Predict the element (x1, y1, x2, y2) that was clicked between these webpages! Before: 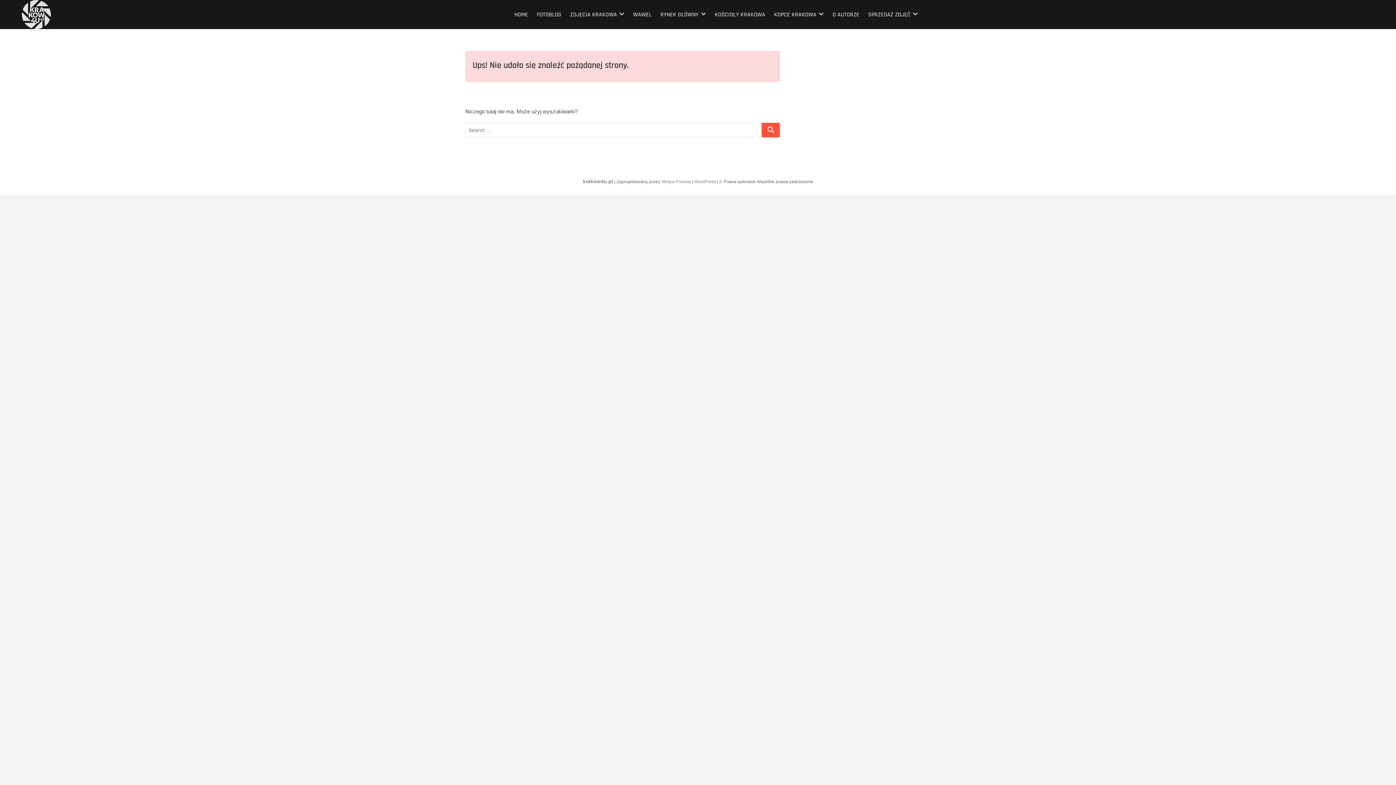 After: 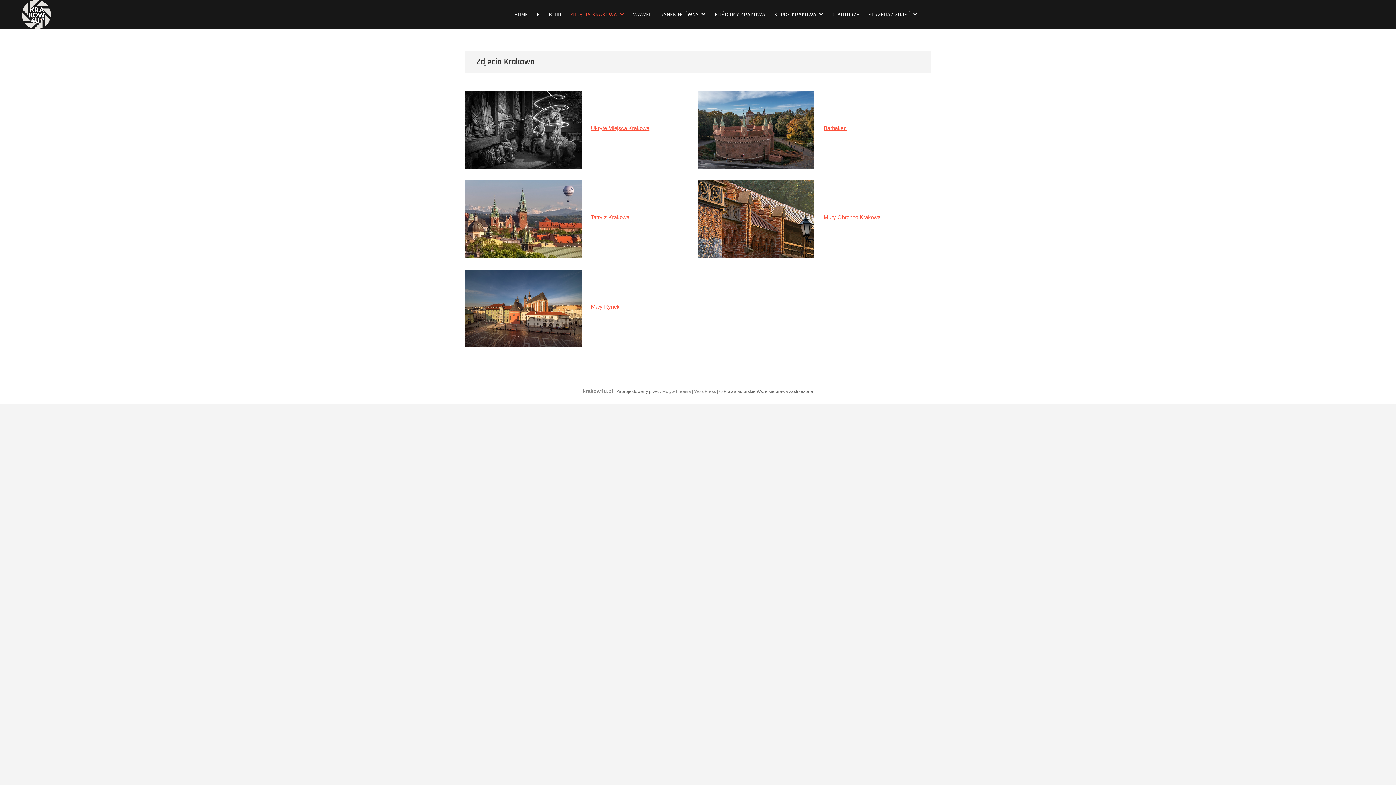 Action: label: ZDJĘCIA KRAKOWA bbox: (566, 5, 628, 24)